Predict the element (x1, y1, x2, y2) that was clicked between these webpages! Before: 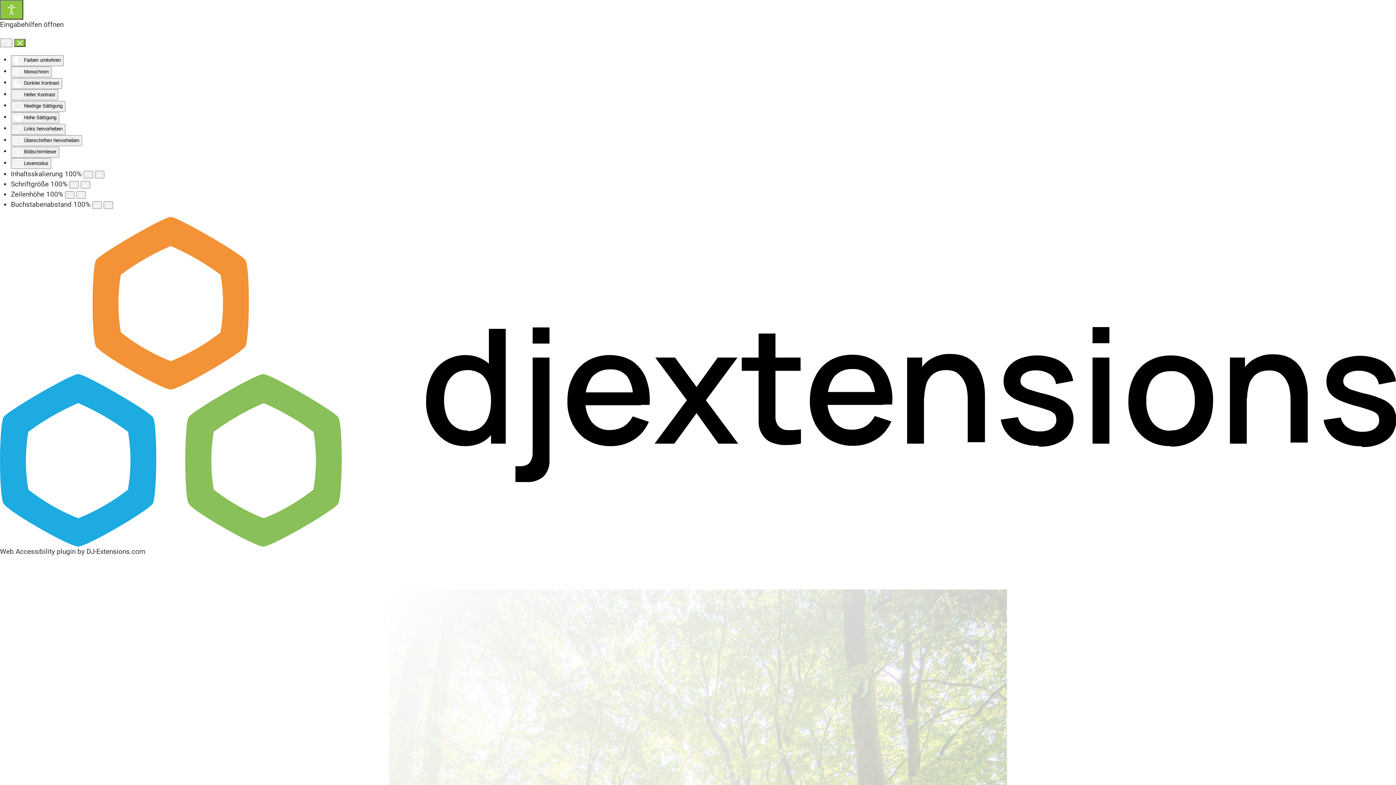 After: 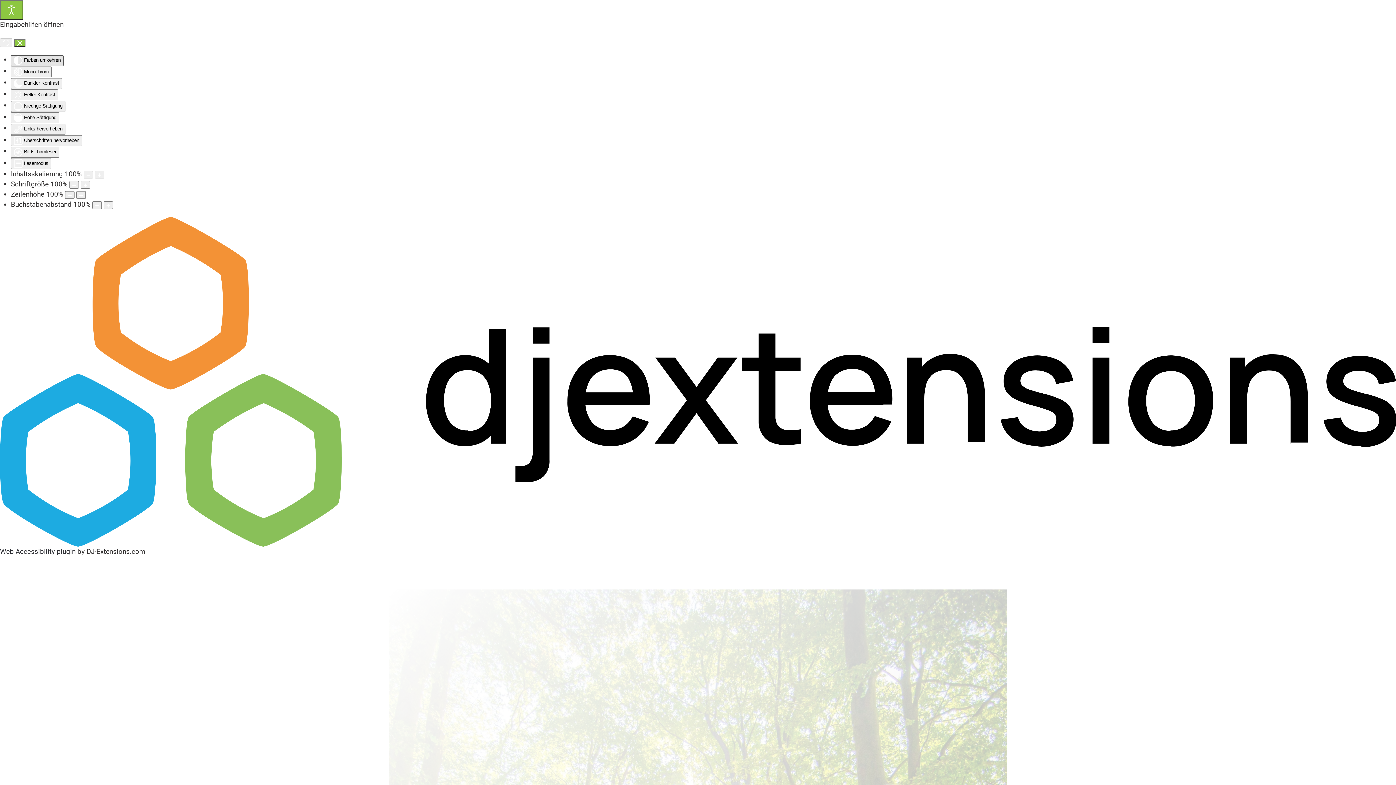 Action: label:  Farben umkehren bbox: (10, 55, 63, 66)